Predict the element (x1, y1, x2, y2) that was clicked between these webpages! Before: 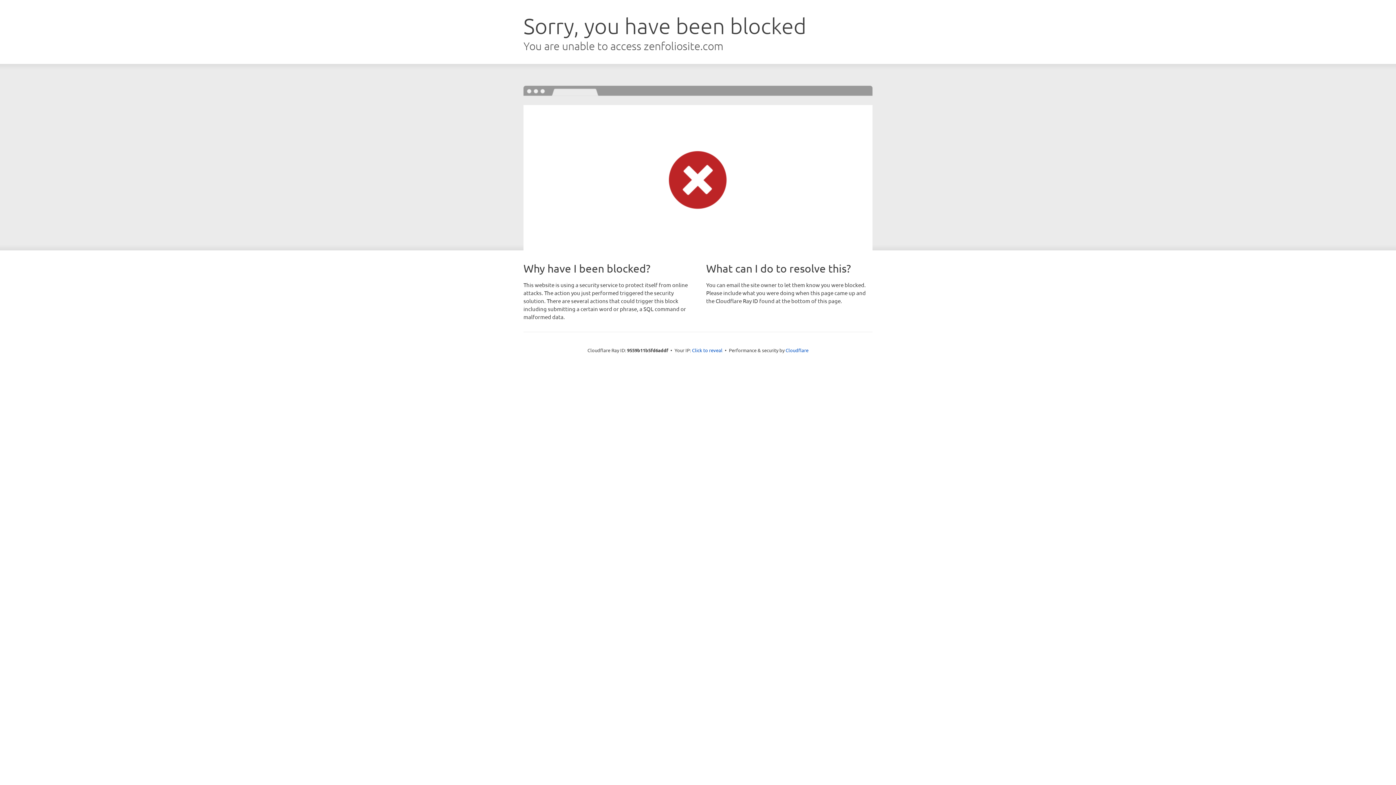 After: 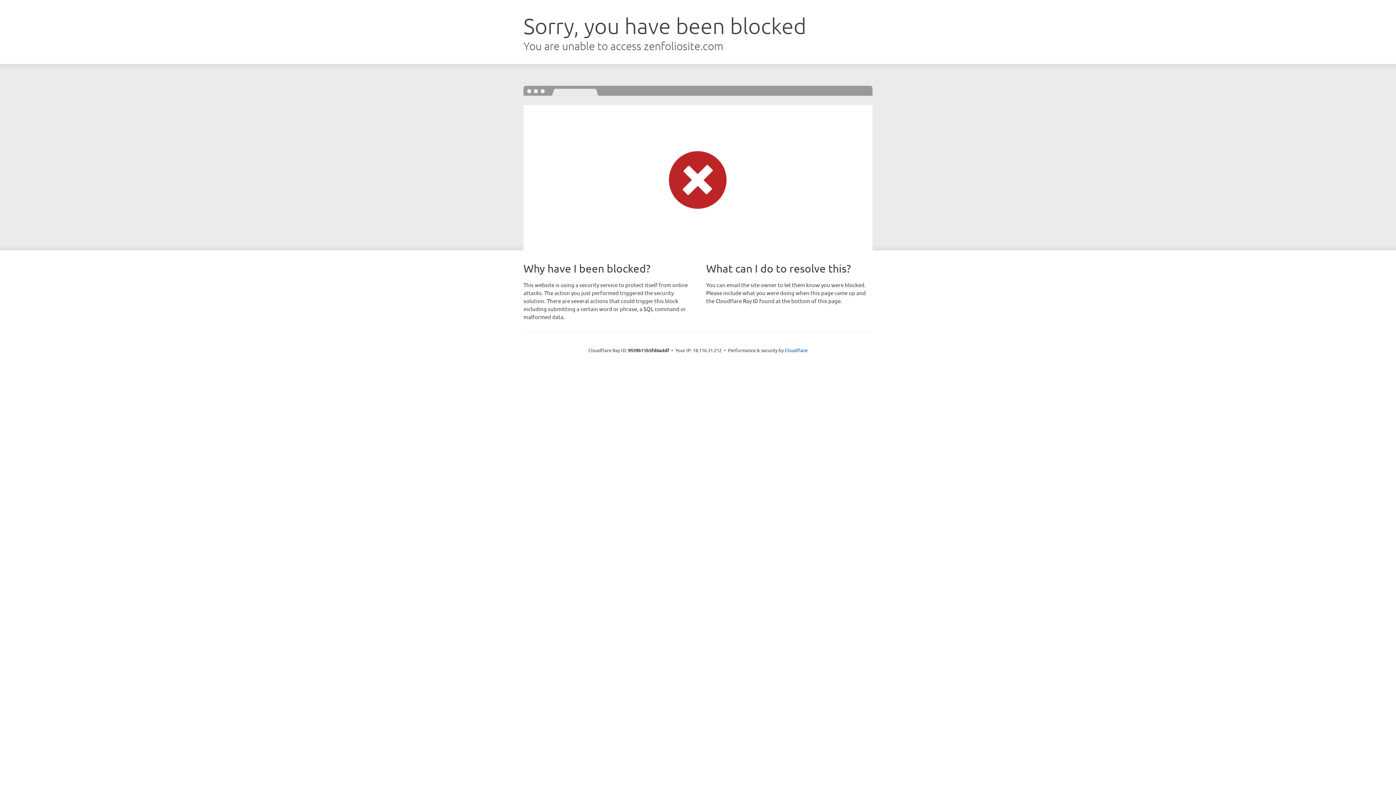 Action: bbox: (692, 346, 722, 353) label: Click to reveal